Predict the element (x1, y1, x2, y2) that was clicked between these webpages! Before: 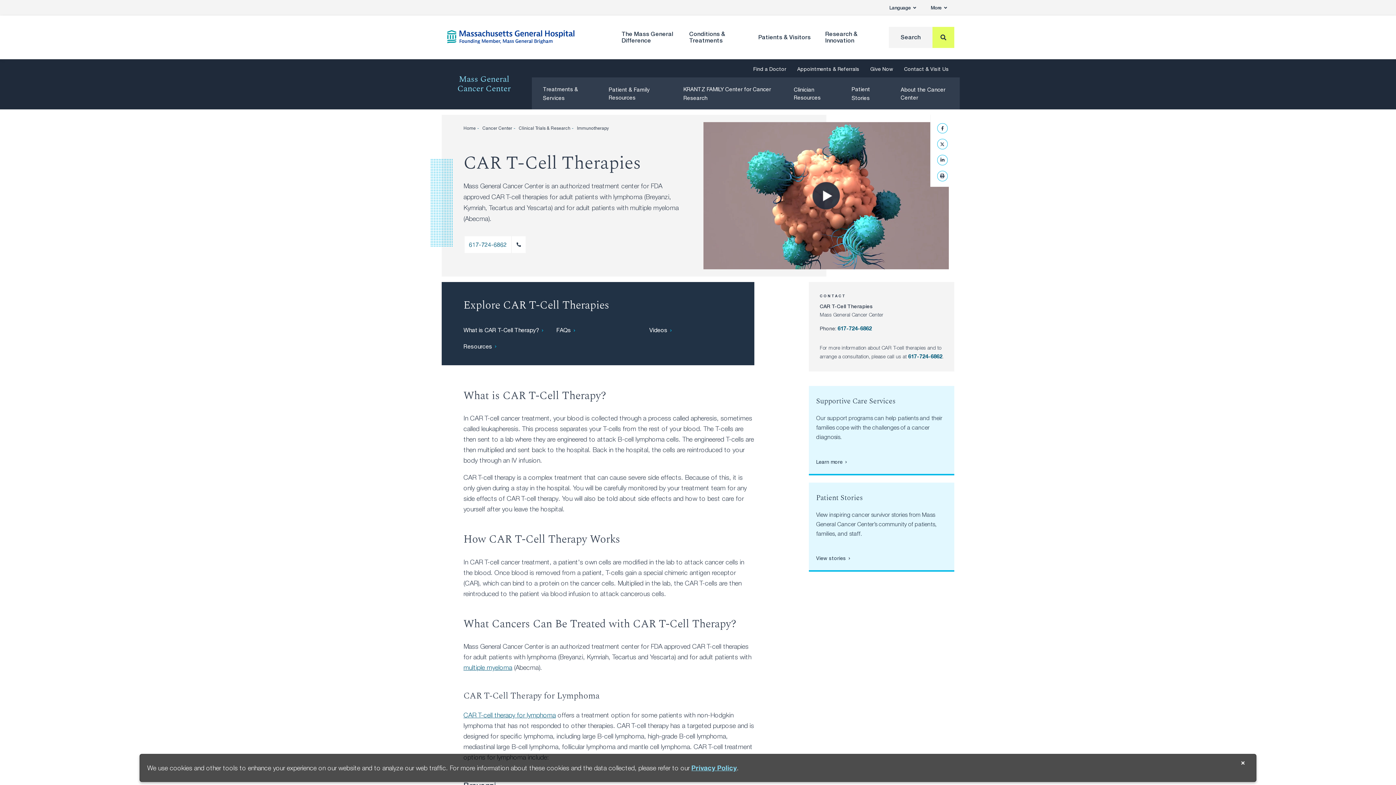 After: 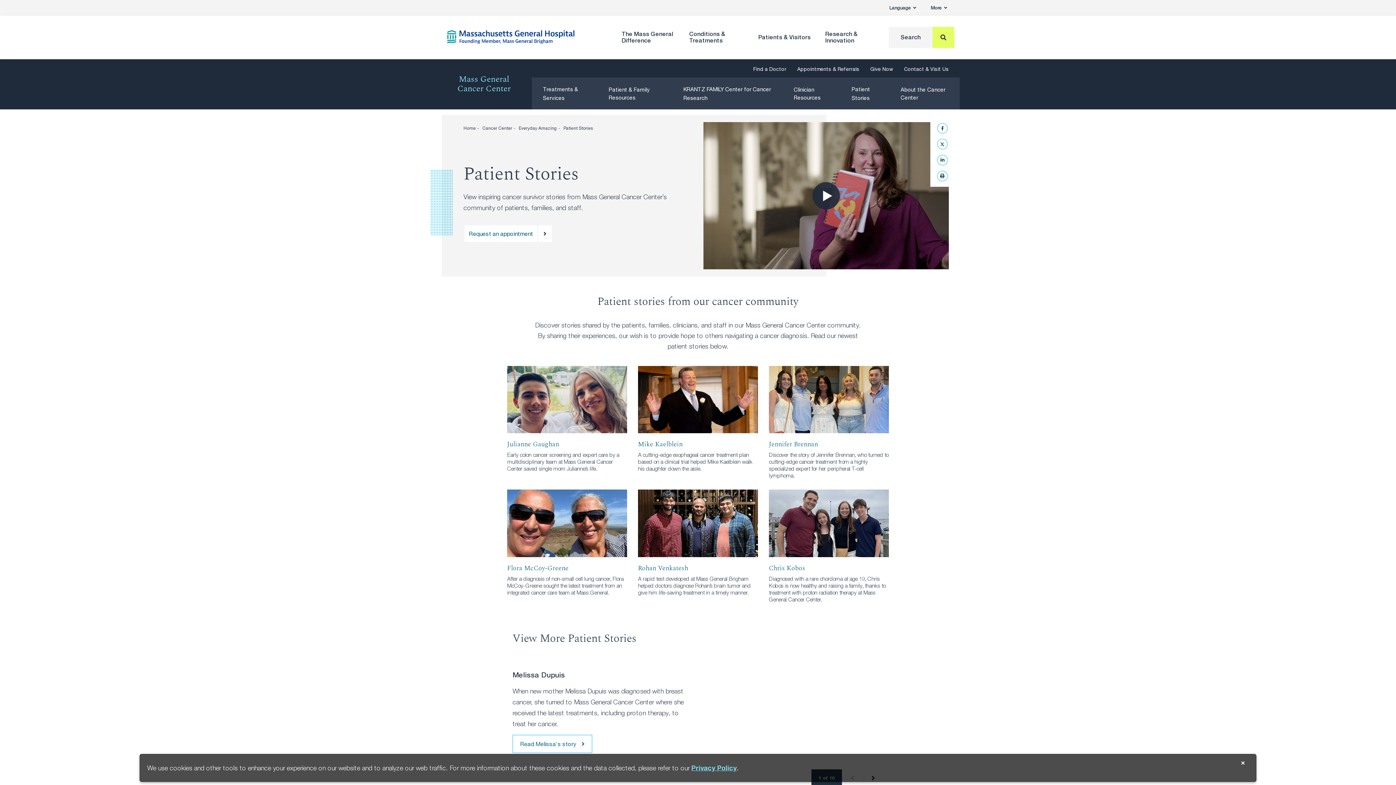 Action: label: Patient Stories bbox: (840, 77, 890, 109)